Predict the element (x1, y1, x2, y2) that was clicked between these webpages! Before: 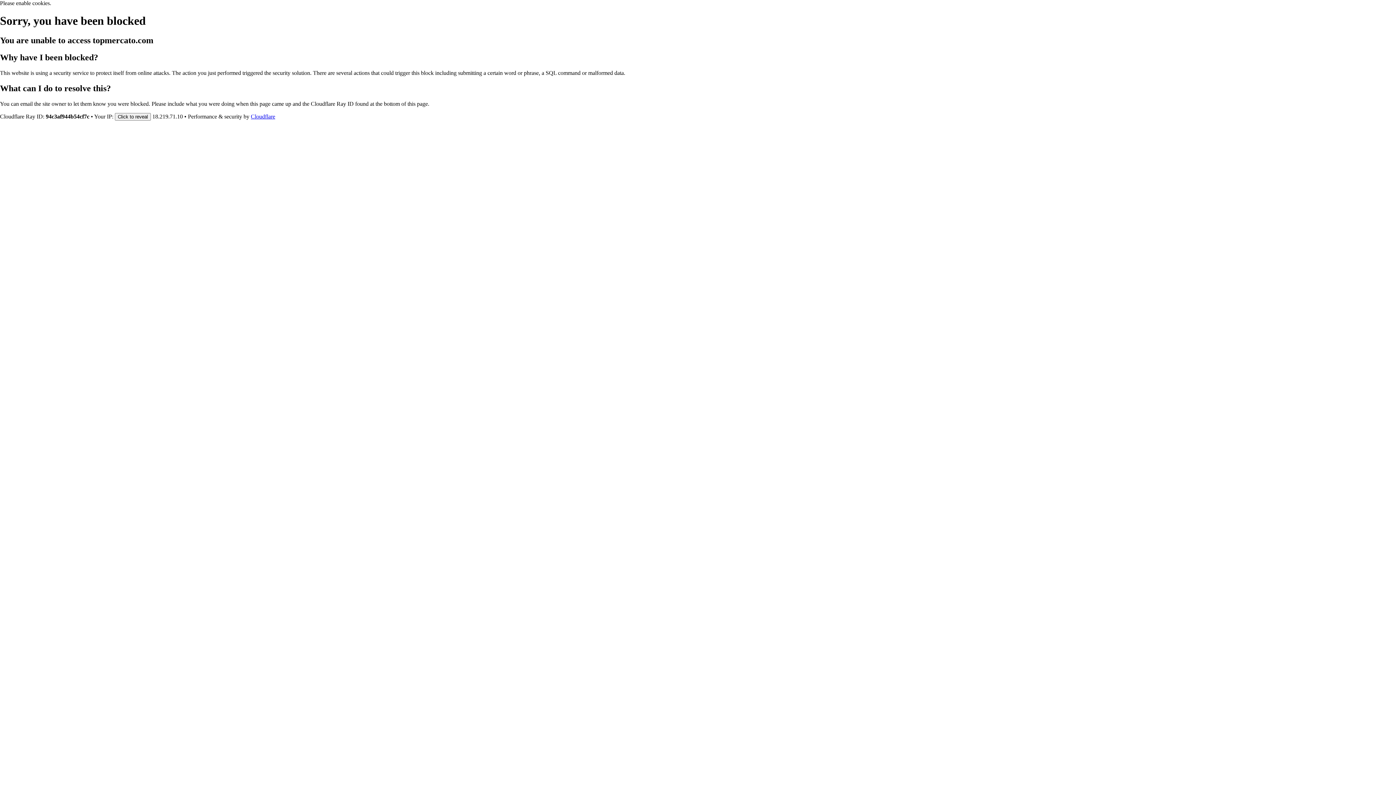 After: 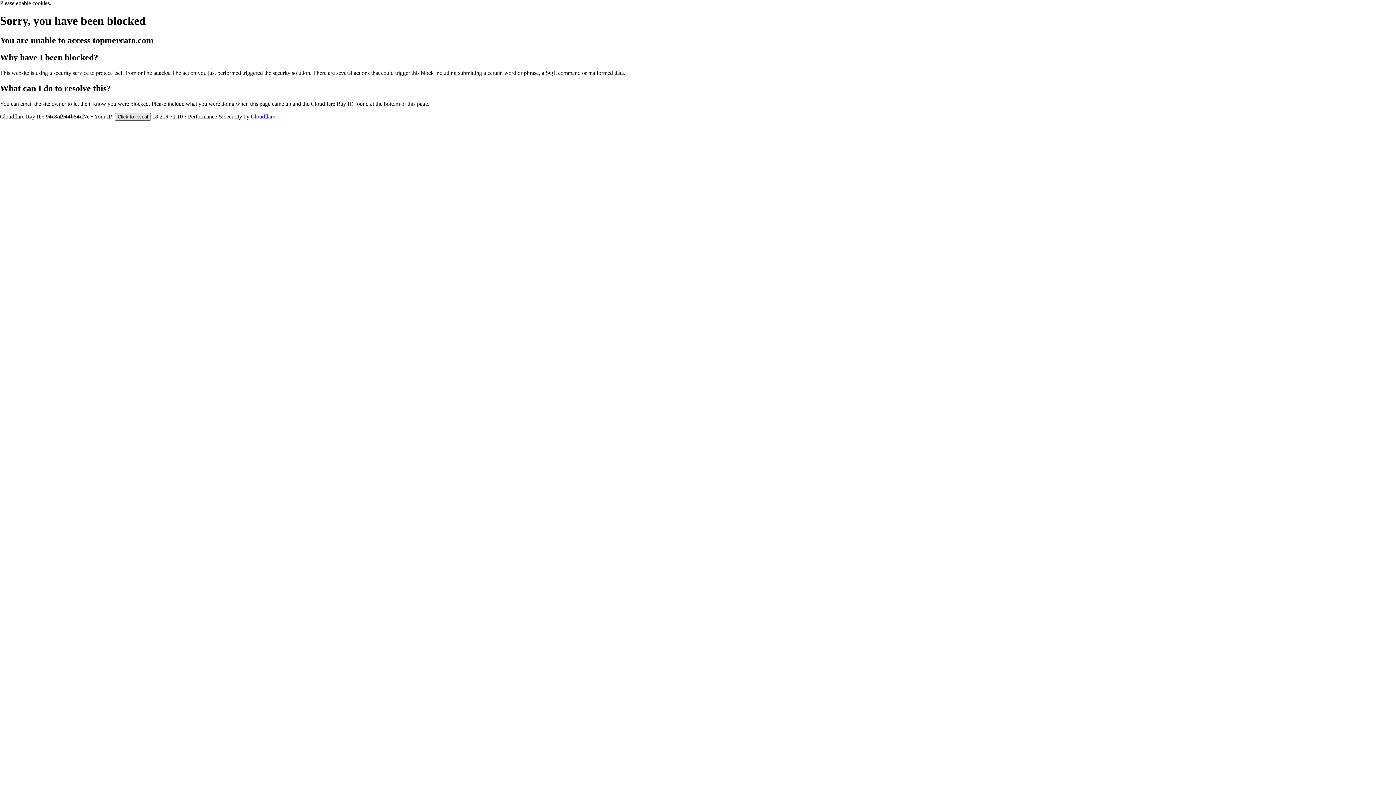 Action: label: Click to reveal bbox: (114, 112, 150, 120)